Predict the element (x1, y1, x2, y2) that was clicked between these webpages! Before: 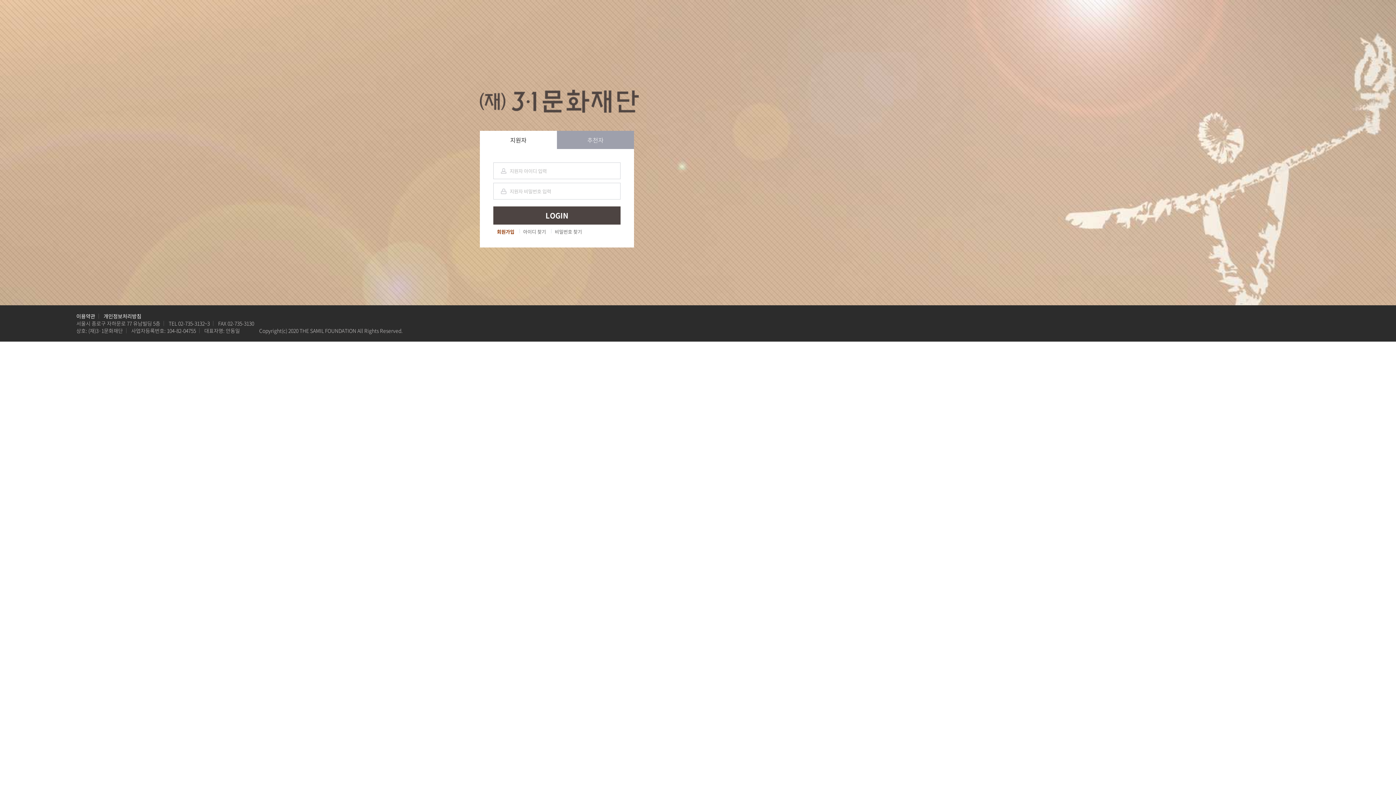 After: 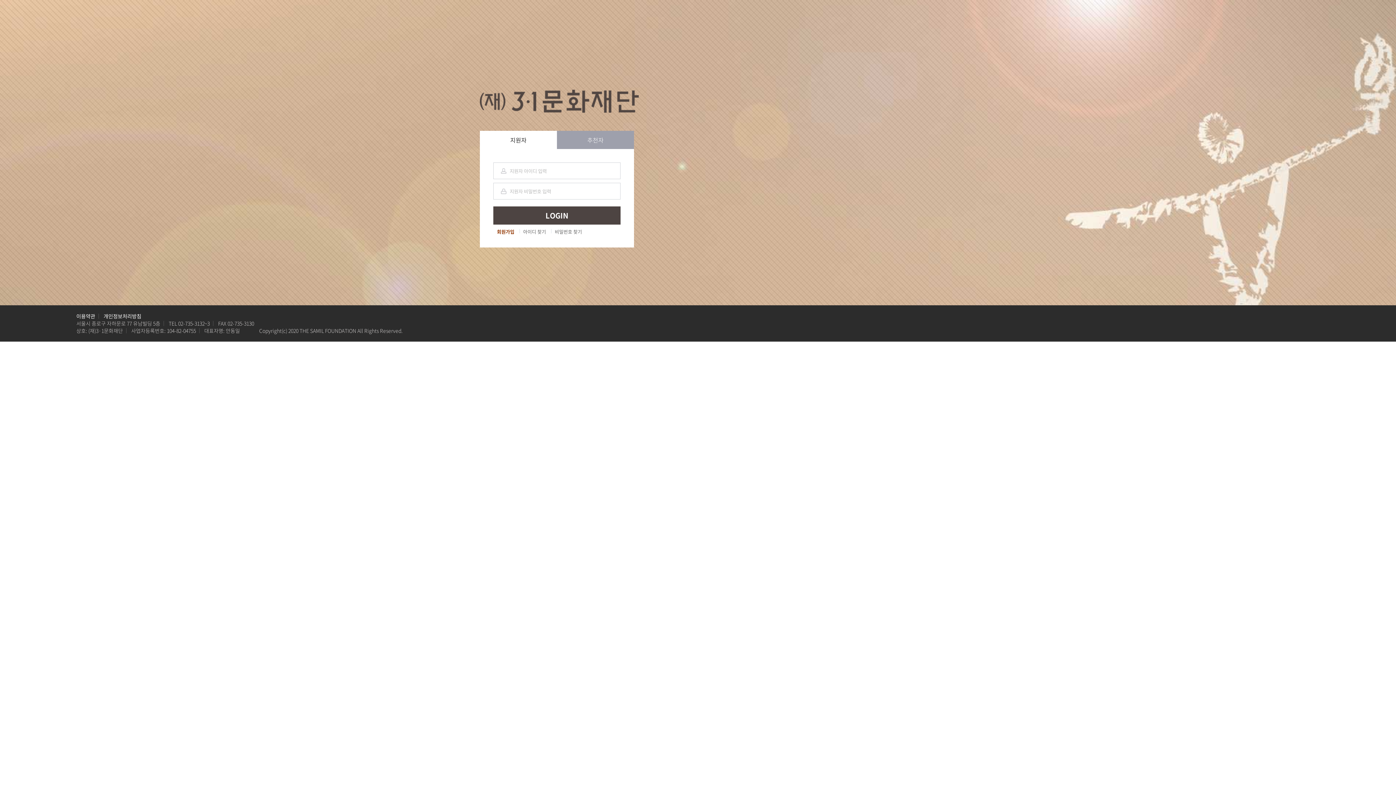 Action: label: 개인정보처리방침 bbox: (103, 312, 141, 320)